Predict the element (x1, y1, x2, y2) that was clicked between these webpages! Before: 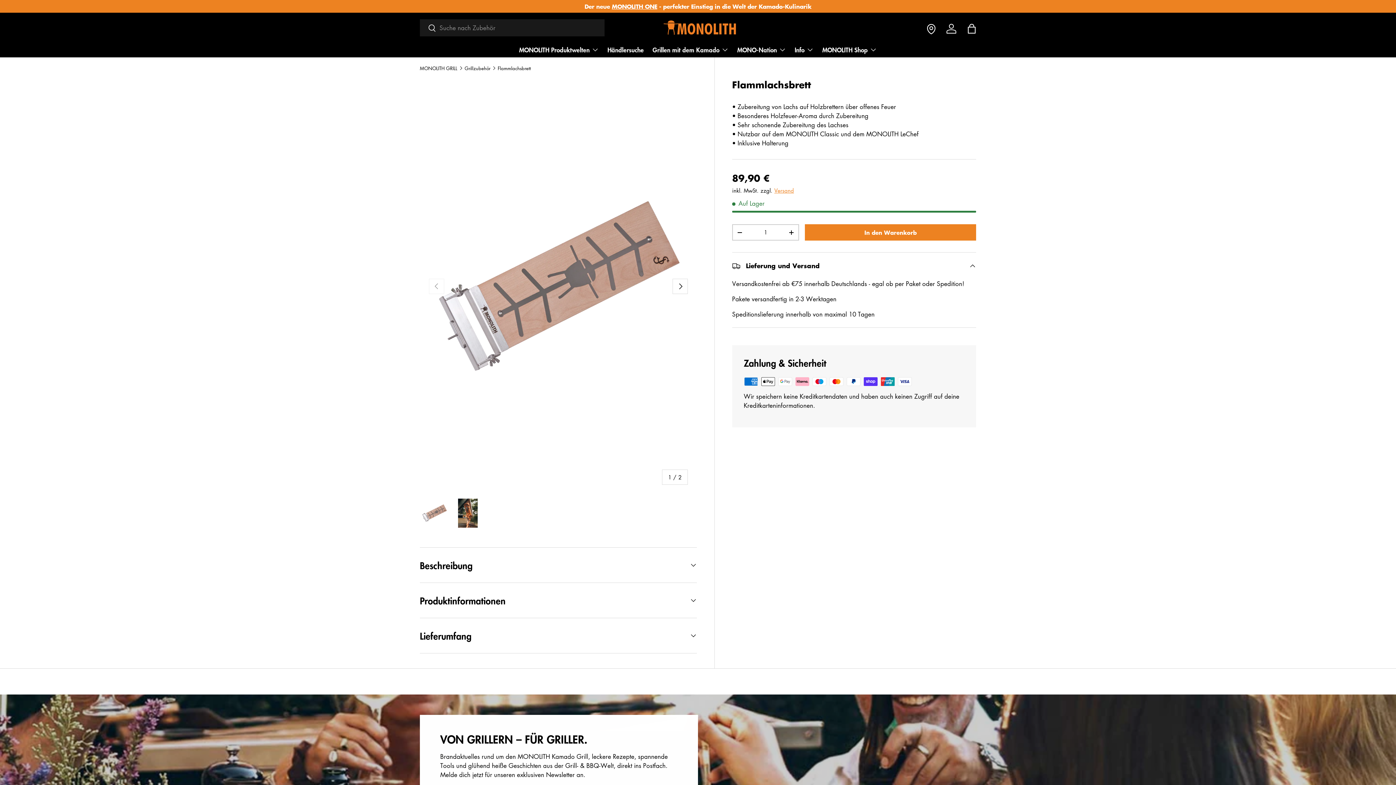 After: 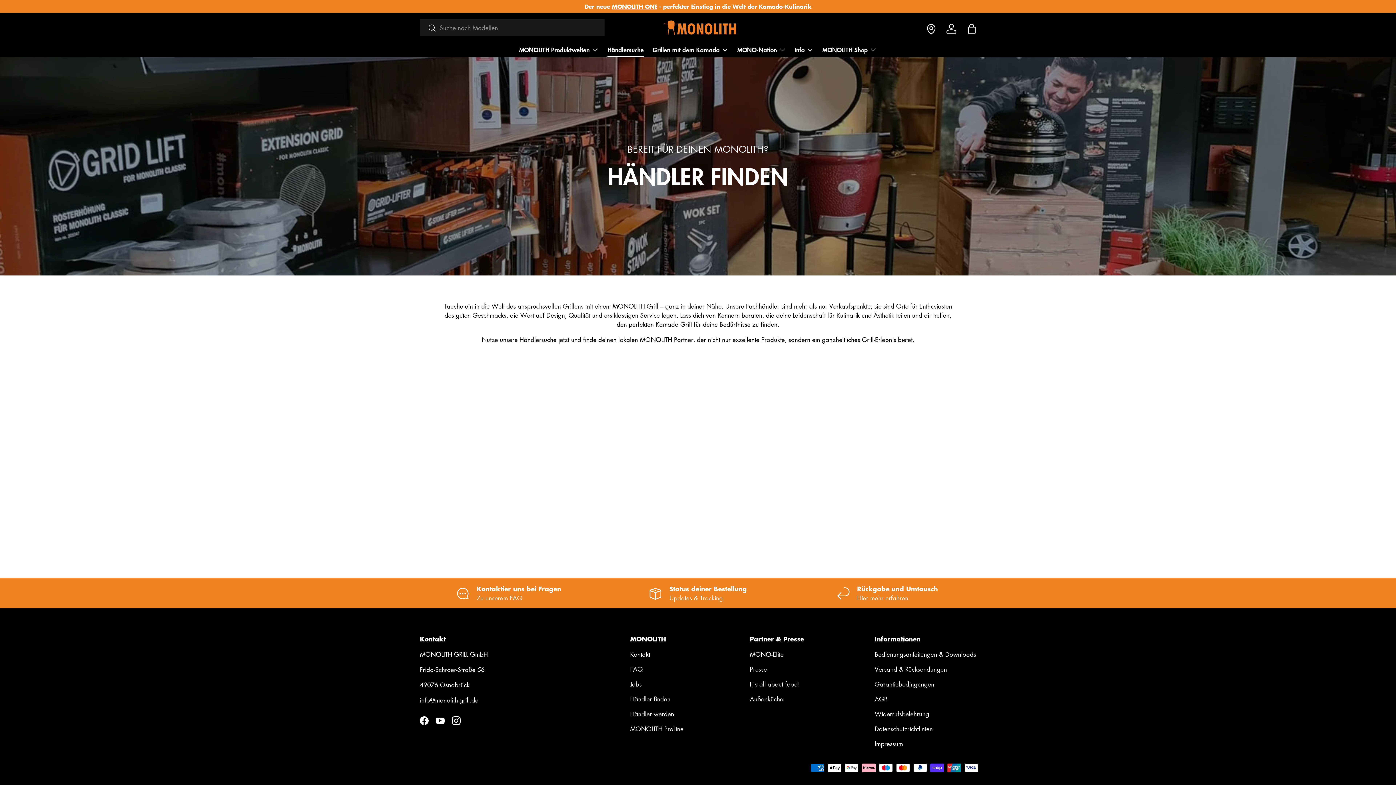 Action: label: Händlersuche bbox: (607, 42, 644, 57)